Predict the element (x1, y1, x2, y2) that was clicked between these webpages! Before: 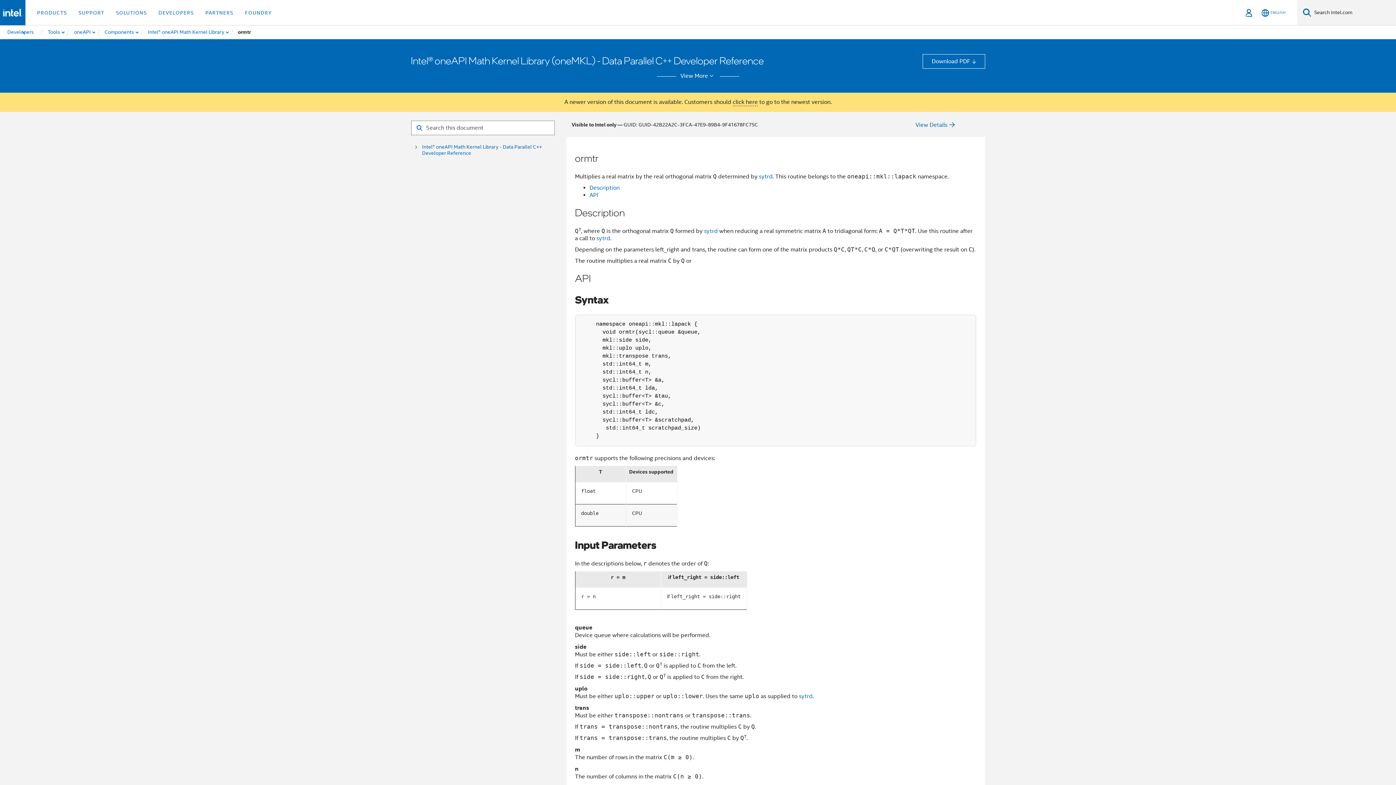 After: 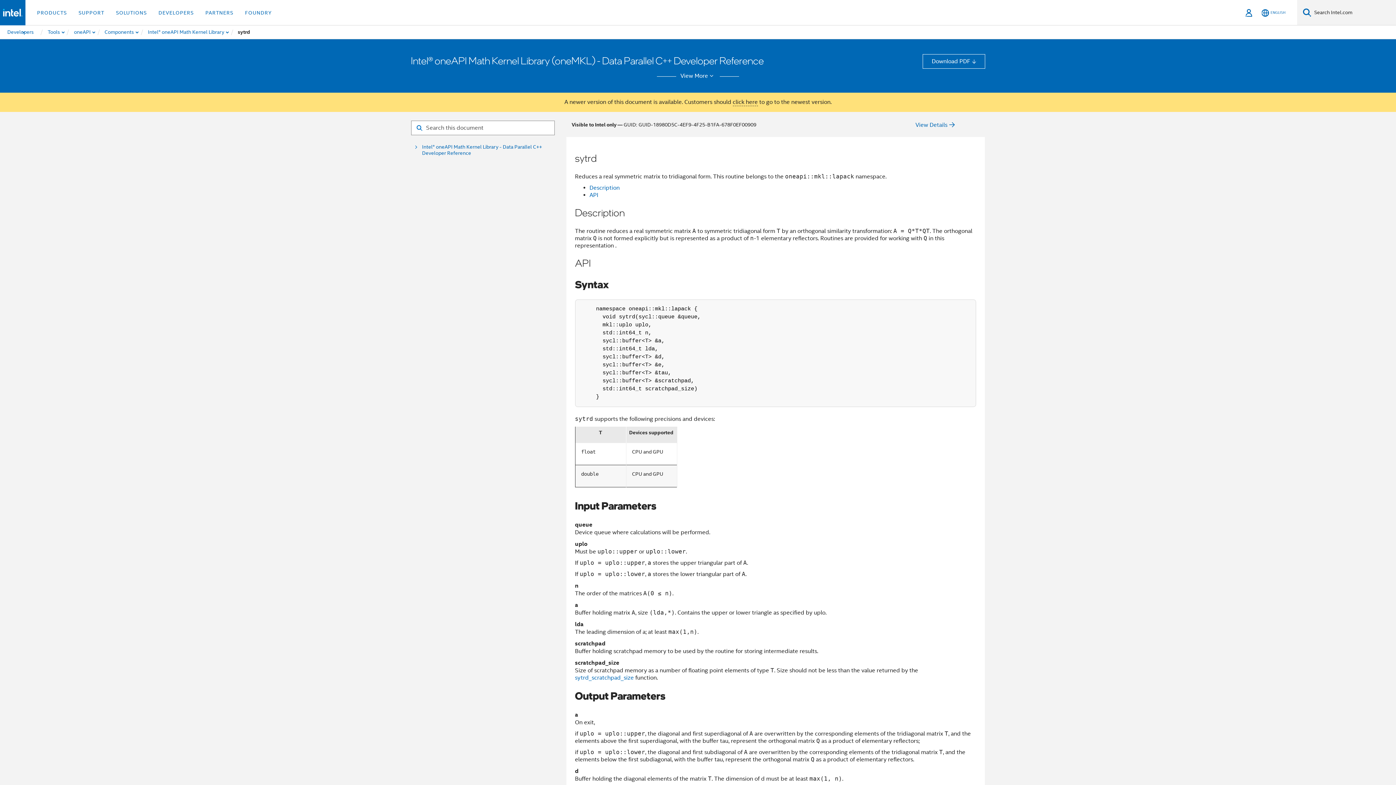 Action: bbox: (799, 693, 812, 700) label: sytrd